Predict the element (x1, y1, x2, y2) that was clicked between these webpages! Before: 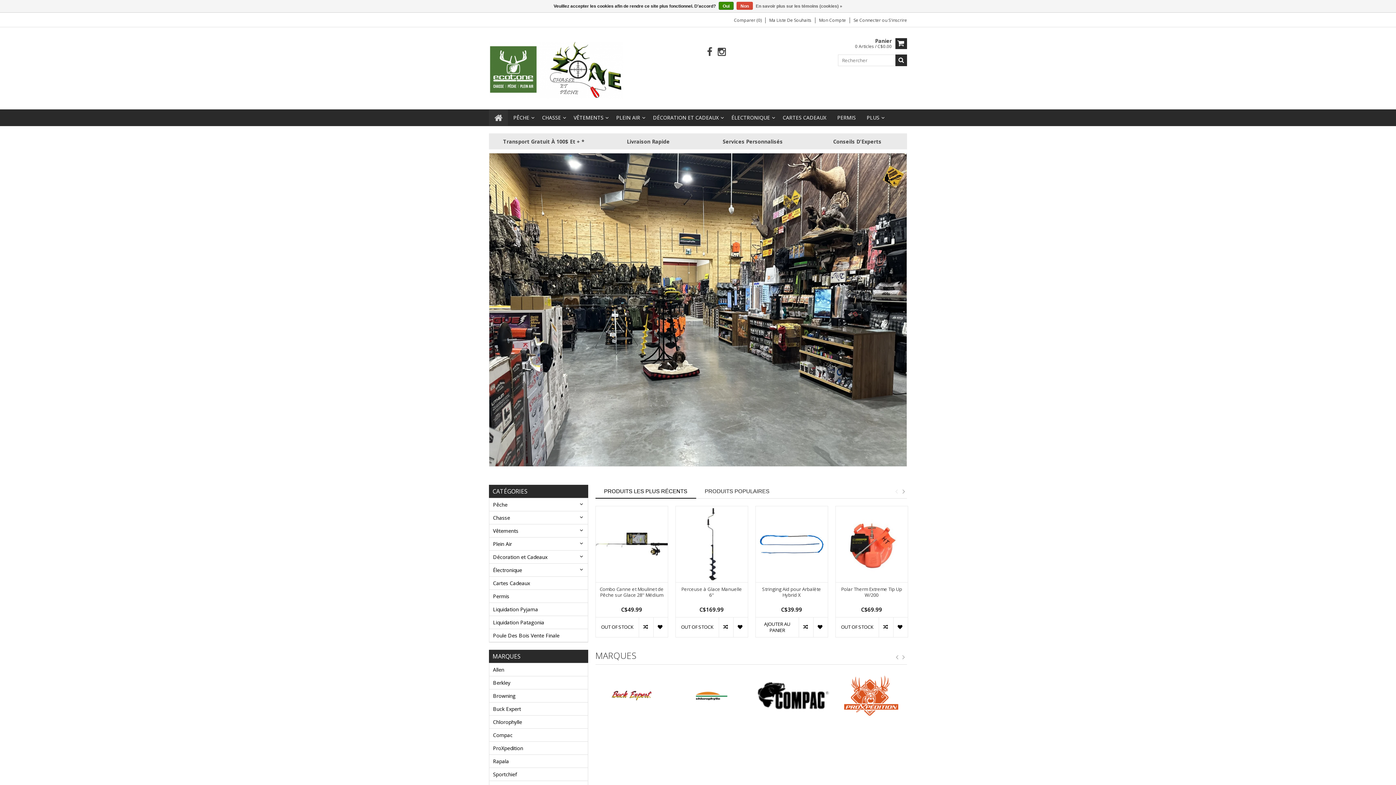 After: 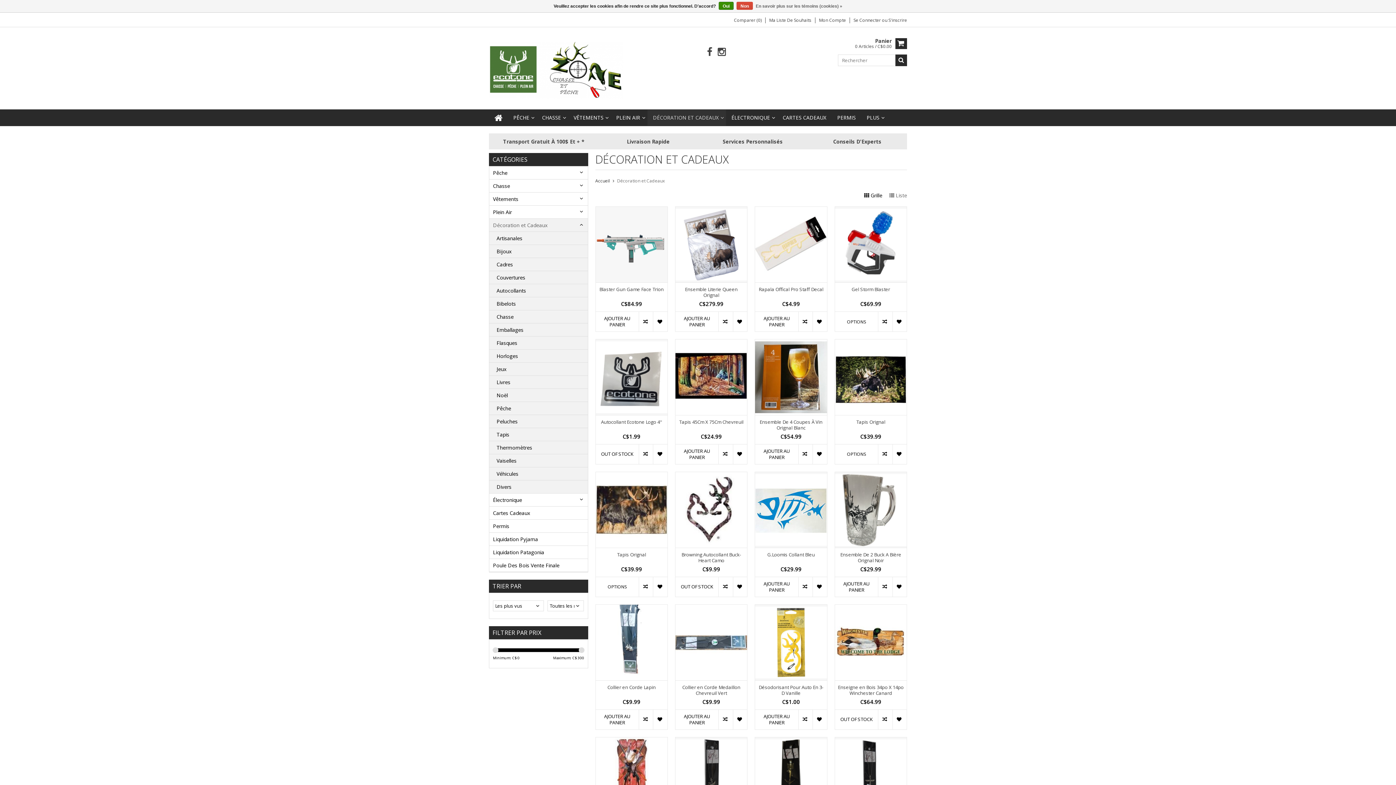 Action: label: Décoration et Cadeaux bbox: (489, 551, 587, 564)